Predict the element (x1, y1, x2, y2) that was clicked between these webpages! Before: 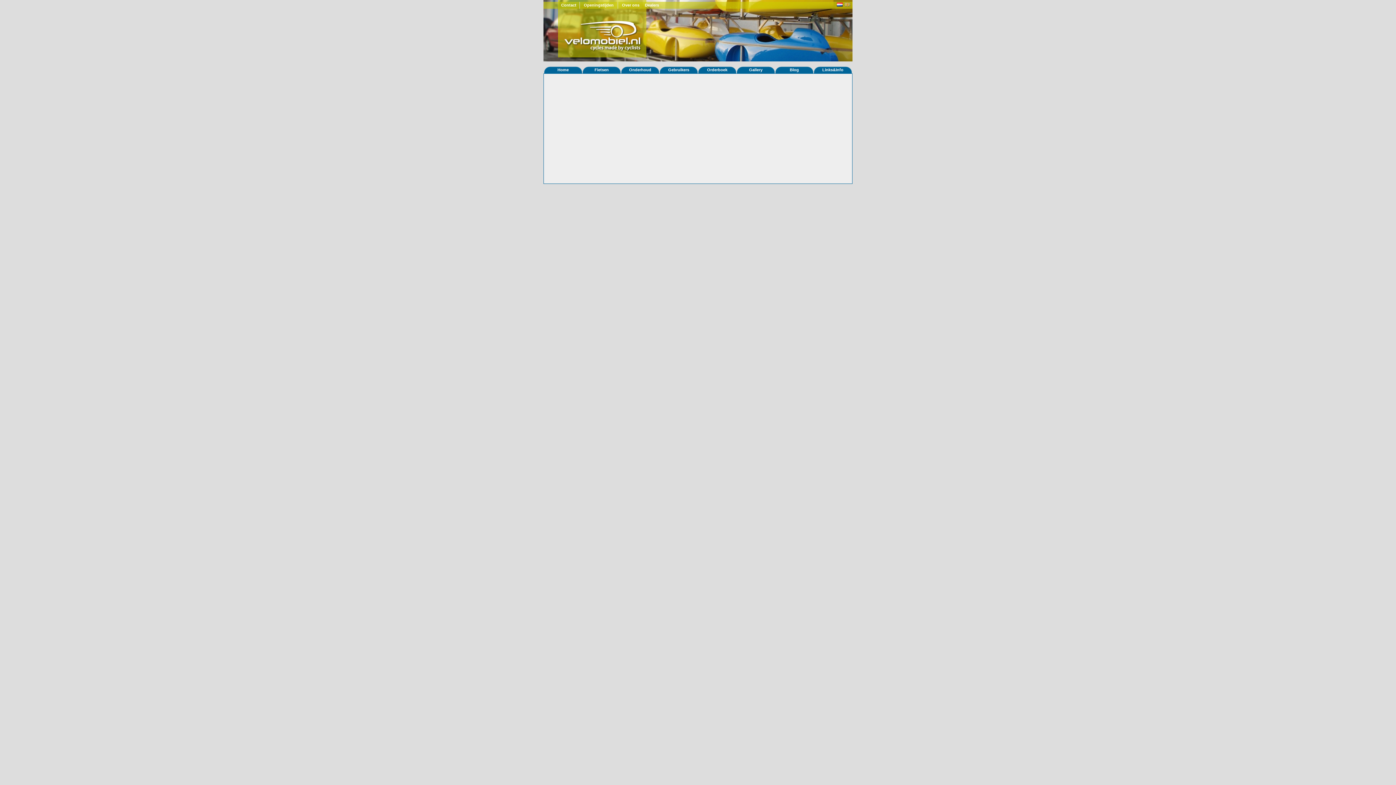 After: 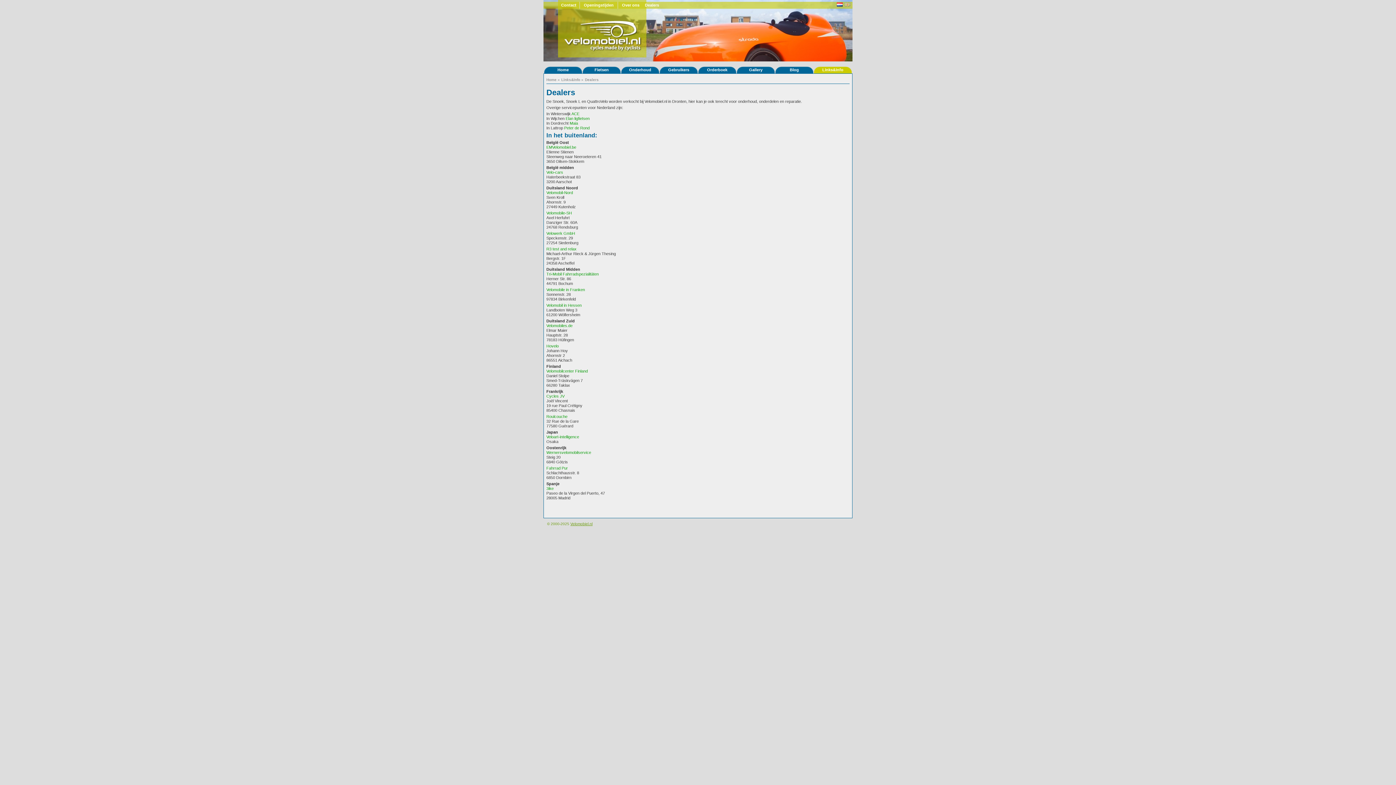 Action: bbox: (643, 1, 660, 8) label: Dealers